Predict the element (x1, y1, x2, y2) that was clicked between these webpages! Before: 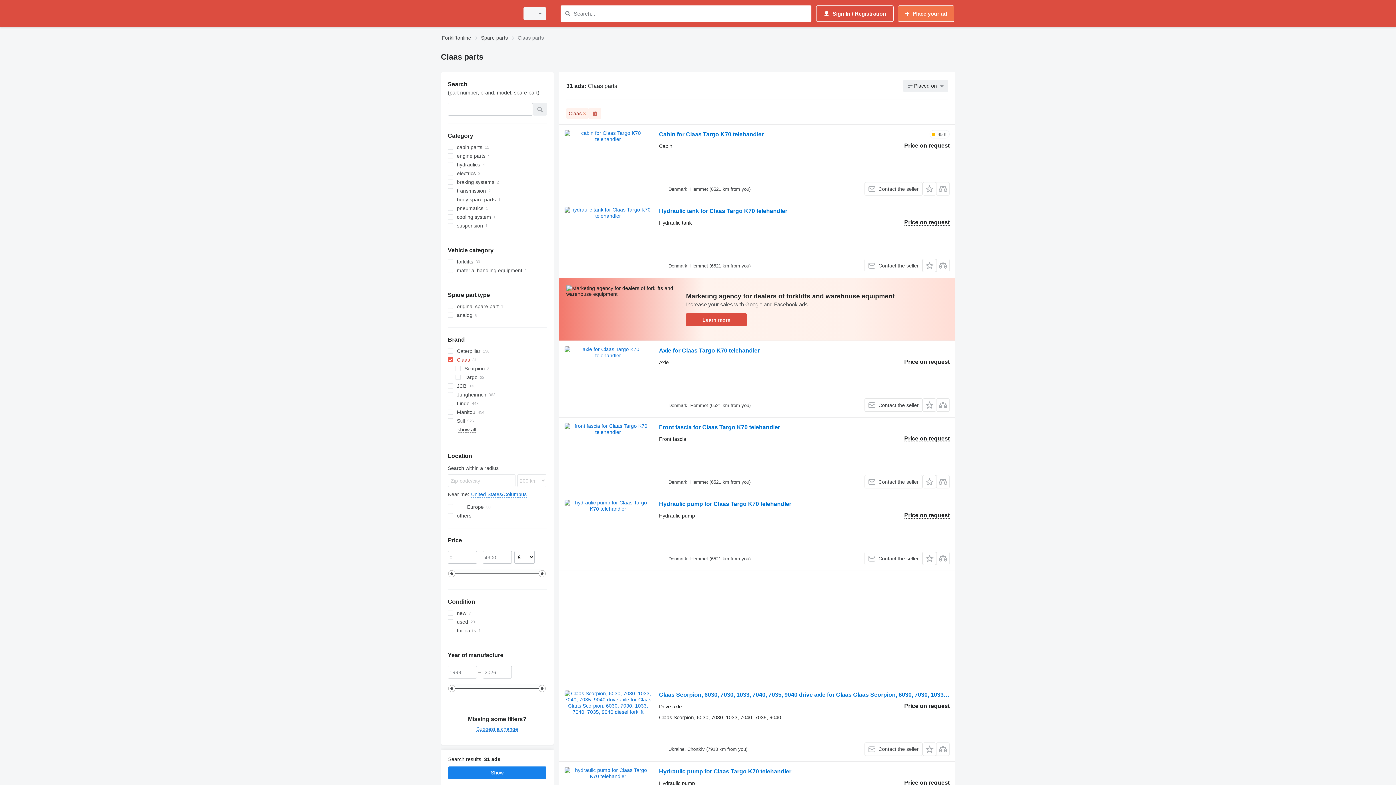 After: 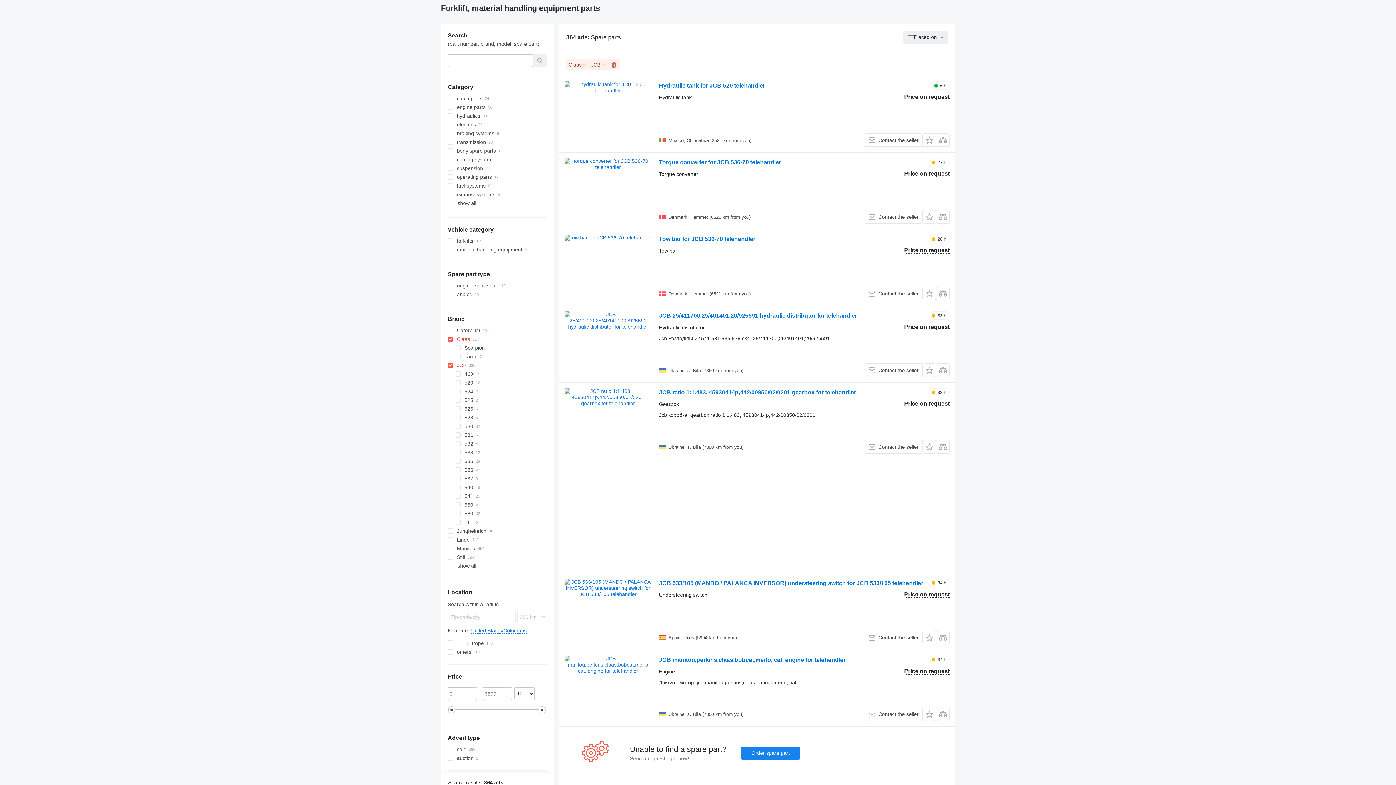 Action: label: JCB bbox: (447, 381, 546, 390)